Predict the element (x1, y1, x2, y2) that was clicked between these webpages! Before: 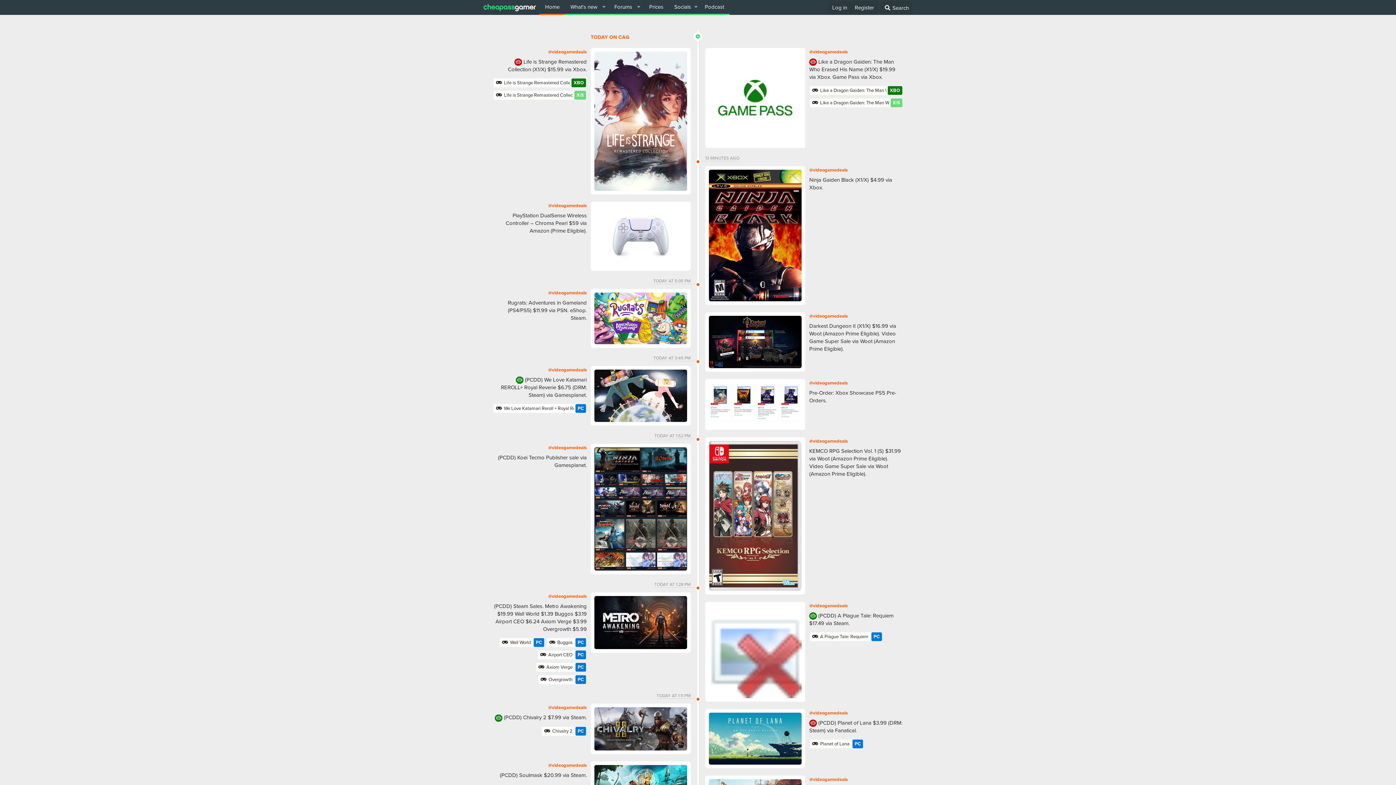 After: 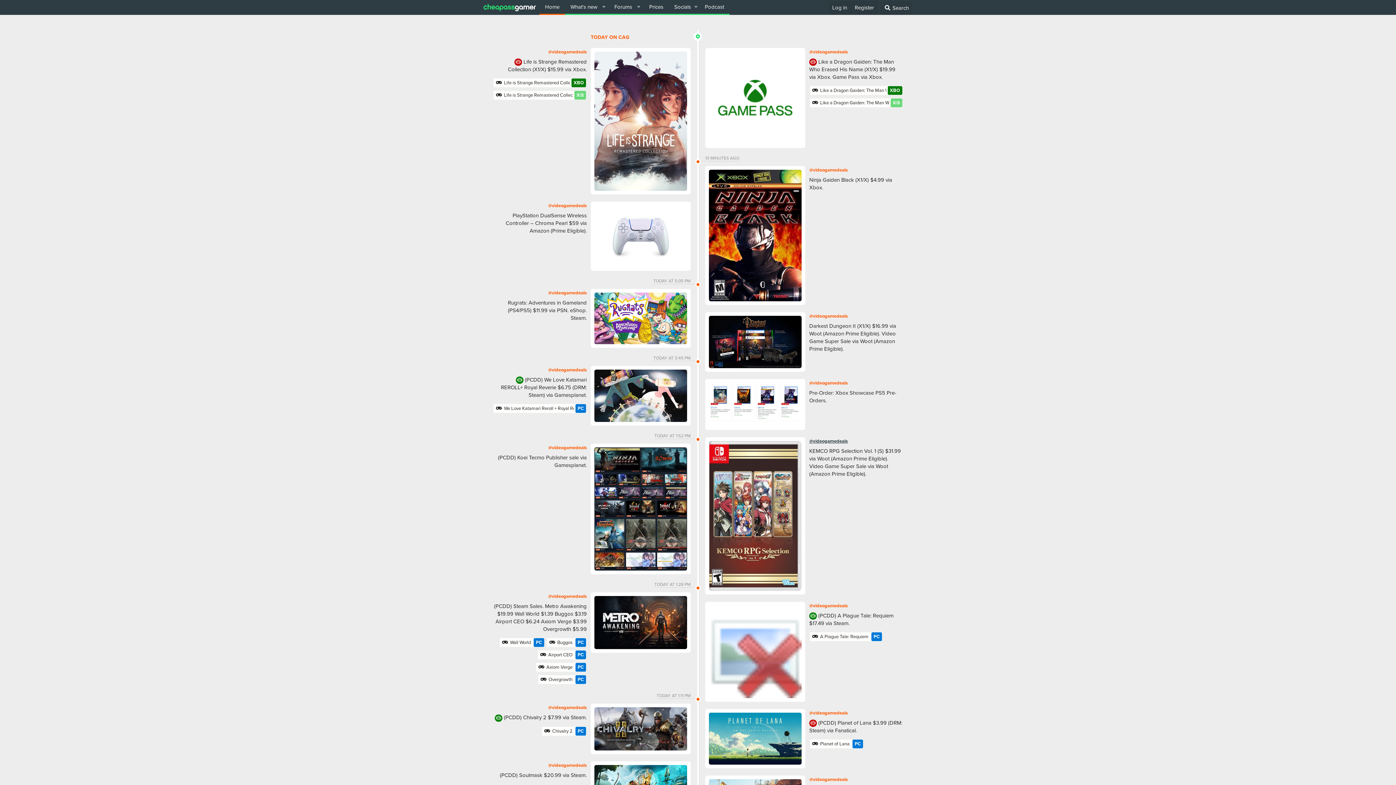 Action: label: @videogamedeals bbox: (809, 437, 848, 444)